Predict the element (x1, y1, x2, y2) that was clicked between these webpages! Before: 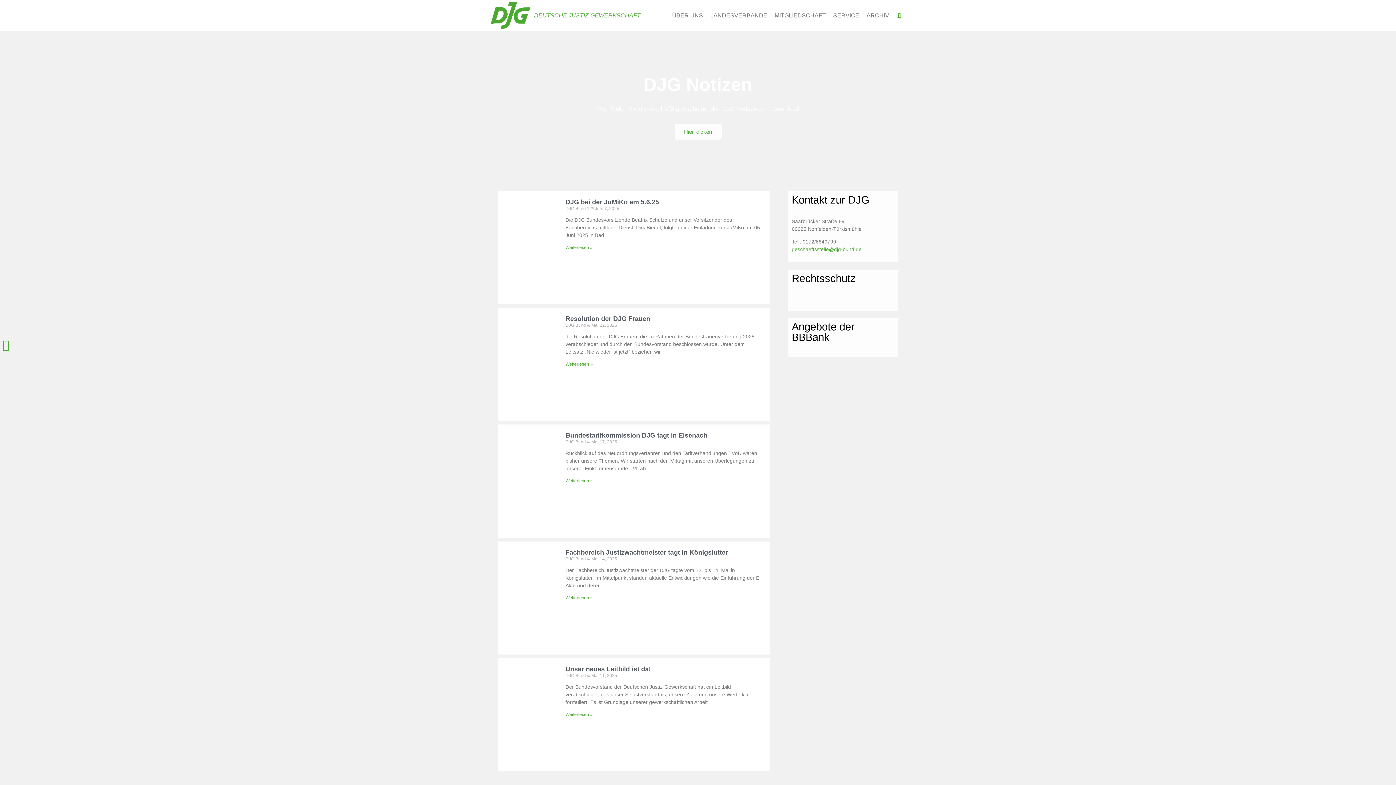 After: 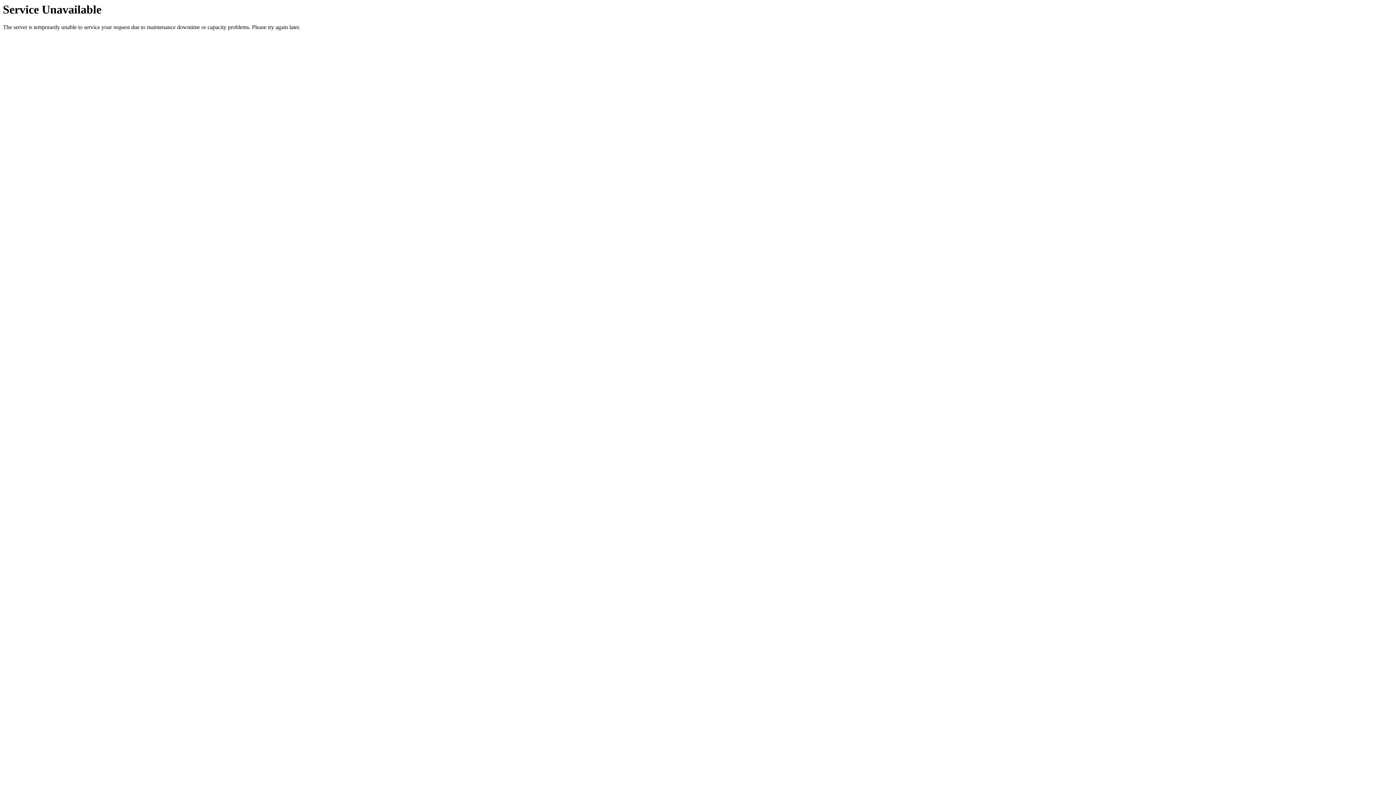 Action: bbox: (863, 7, 893, 24) label: ARCHIV